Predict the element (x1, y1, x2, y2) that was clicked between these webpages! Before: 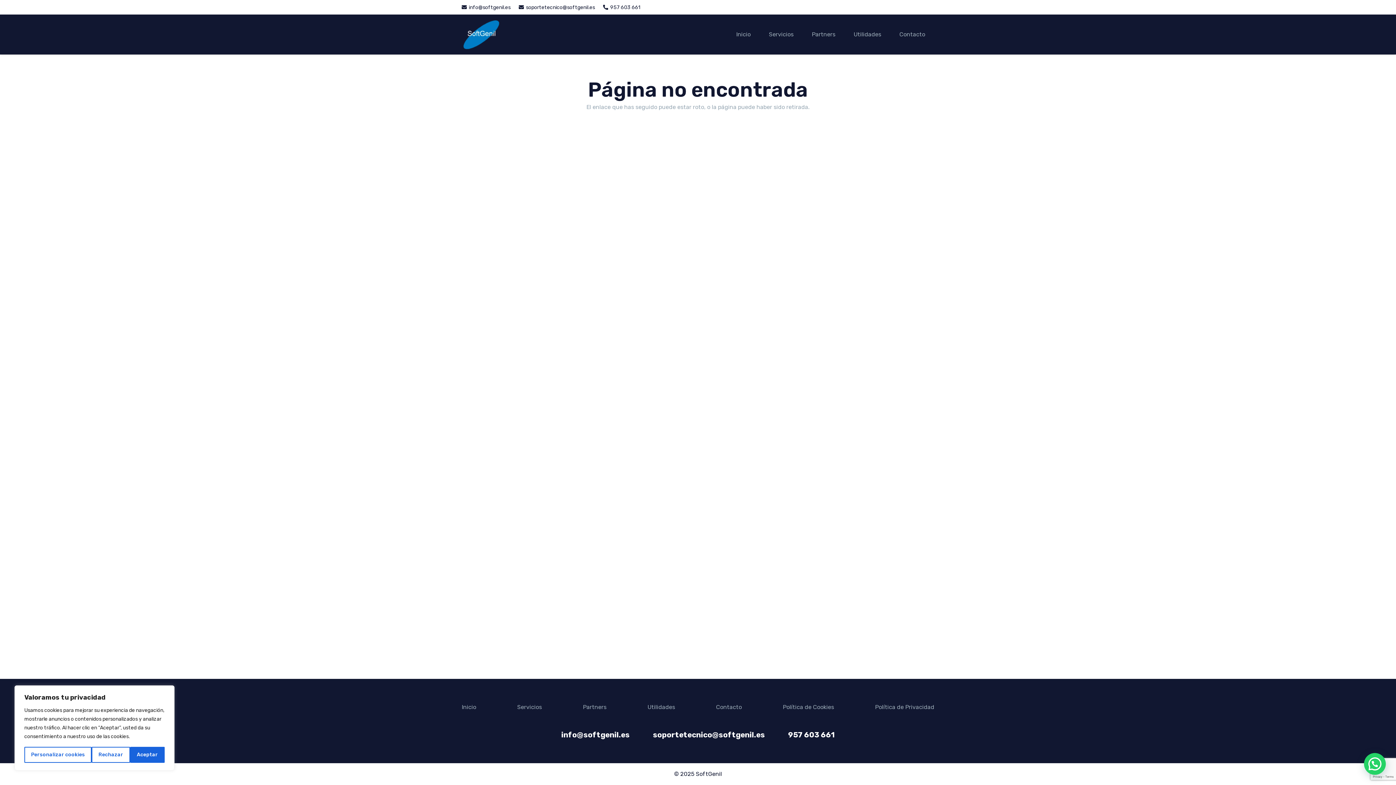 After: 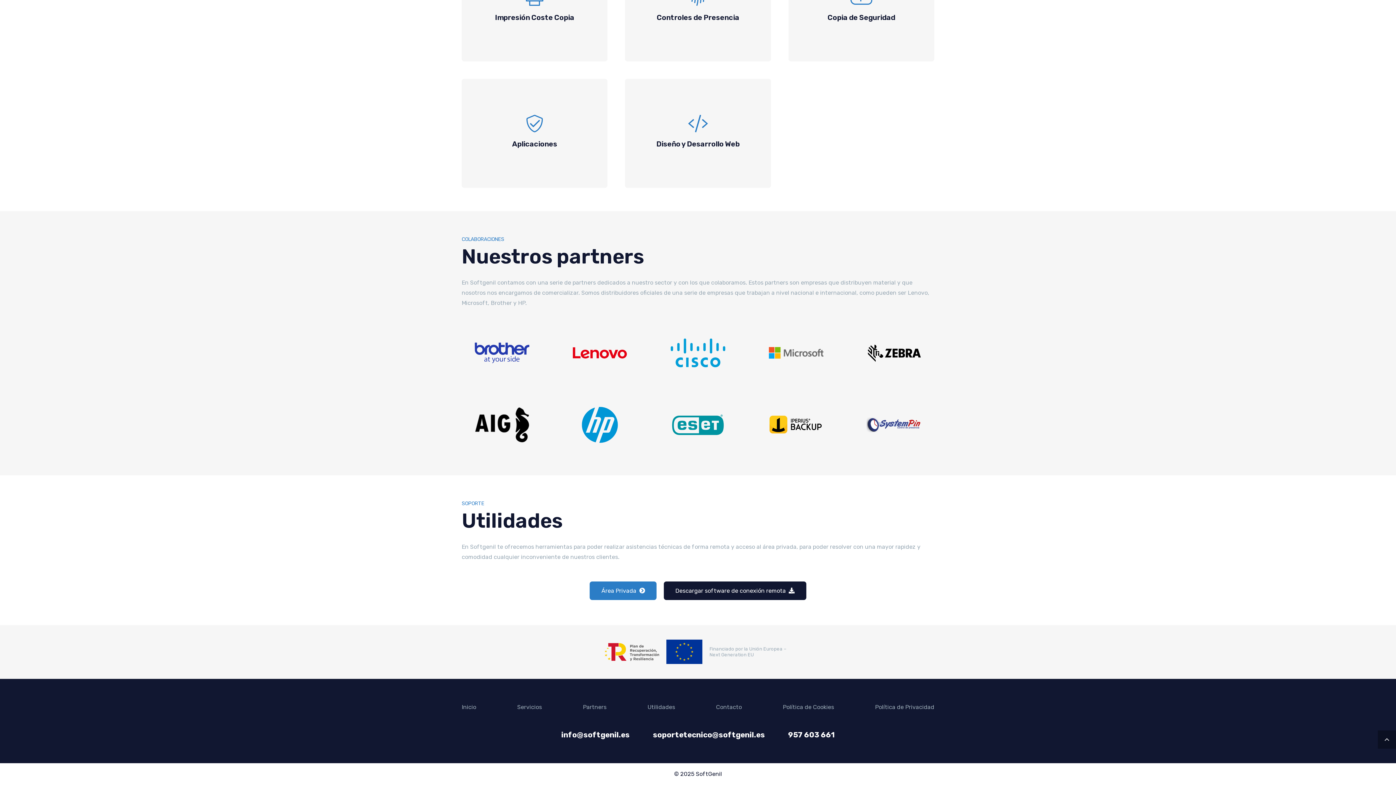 Action: bbox: (647, 704, 675, 710) label: Utilidades